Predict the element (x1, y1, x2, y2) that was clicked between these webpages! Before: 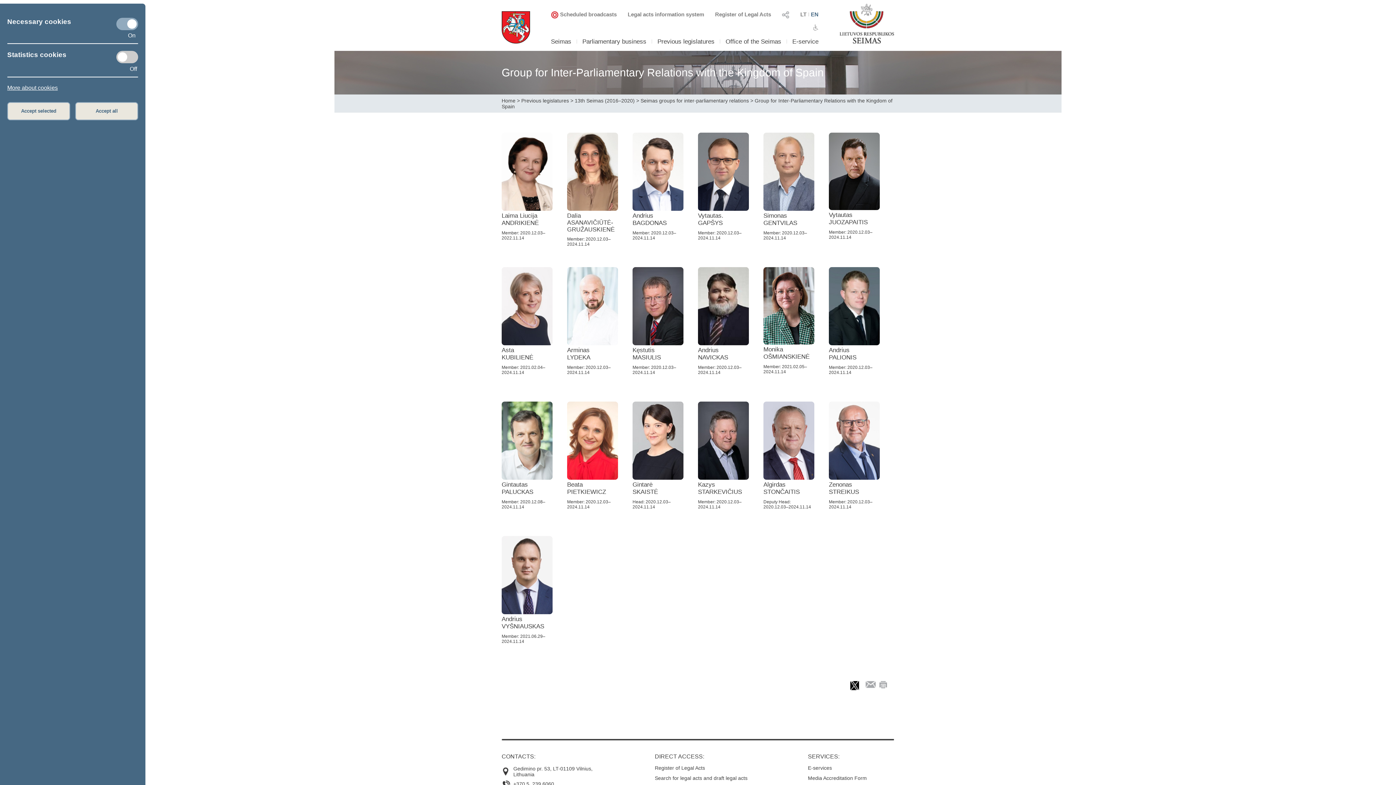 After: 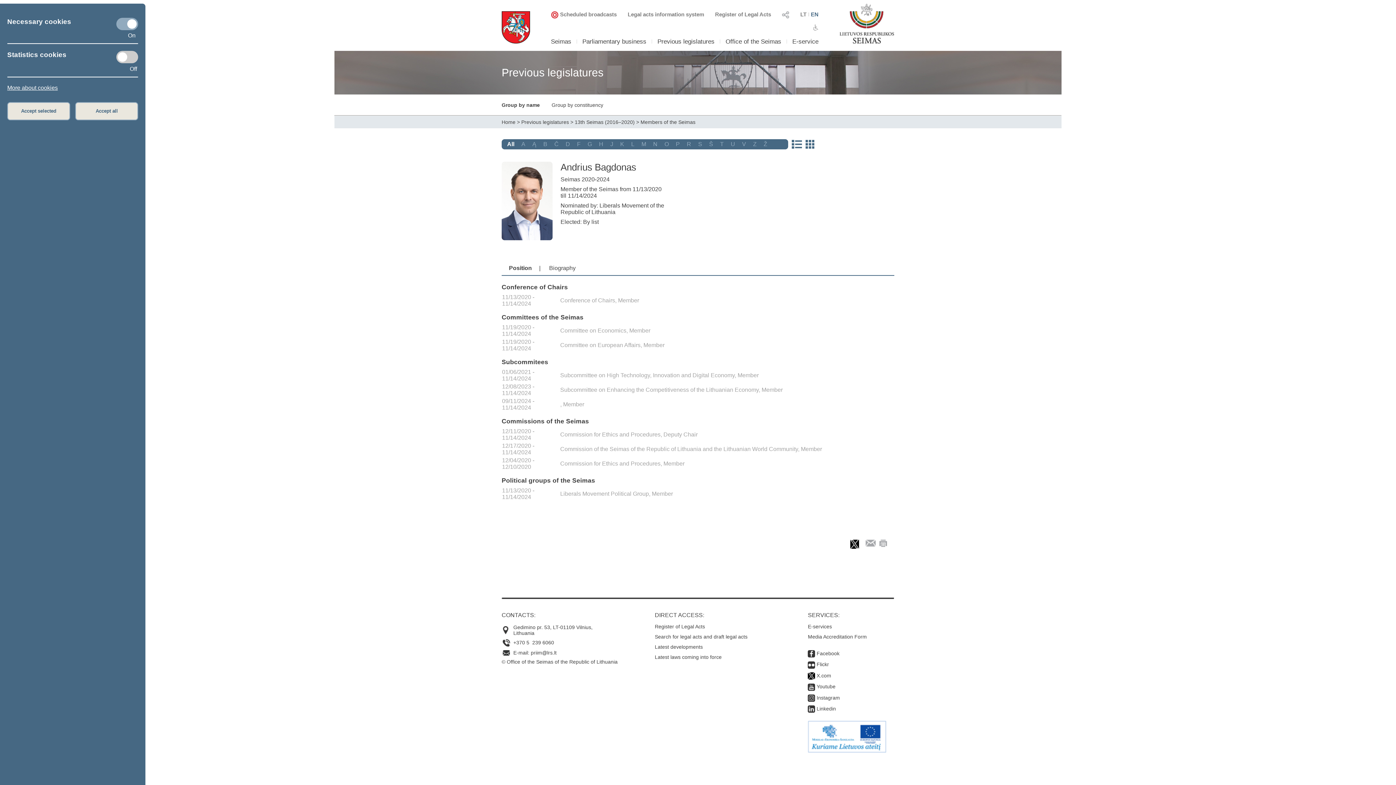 Action: label: Andrius
BAGDONAS bbox: (632, 212, 666, 226)